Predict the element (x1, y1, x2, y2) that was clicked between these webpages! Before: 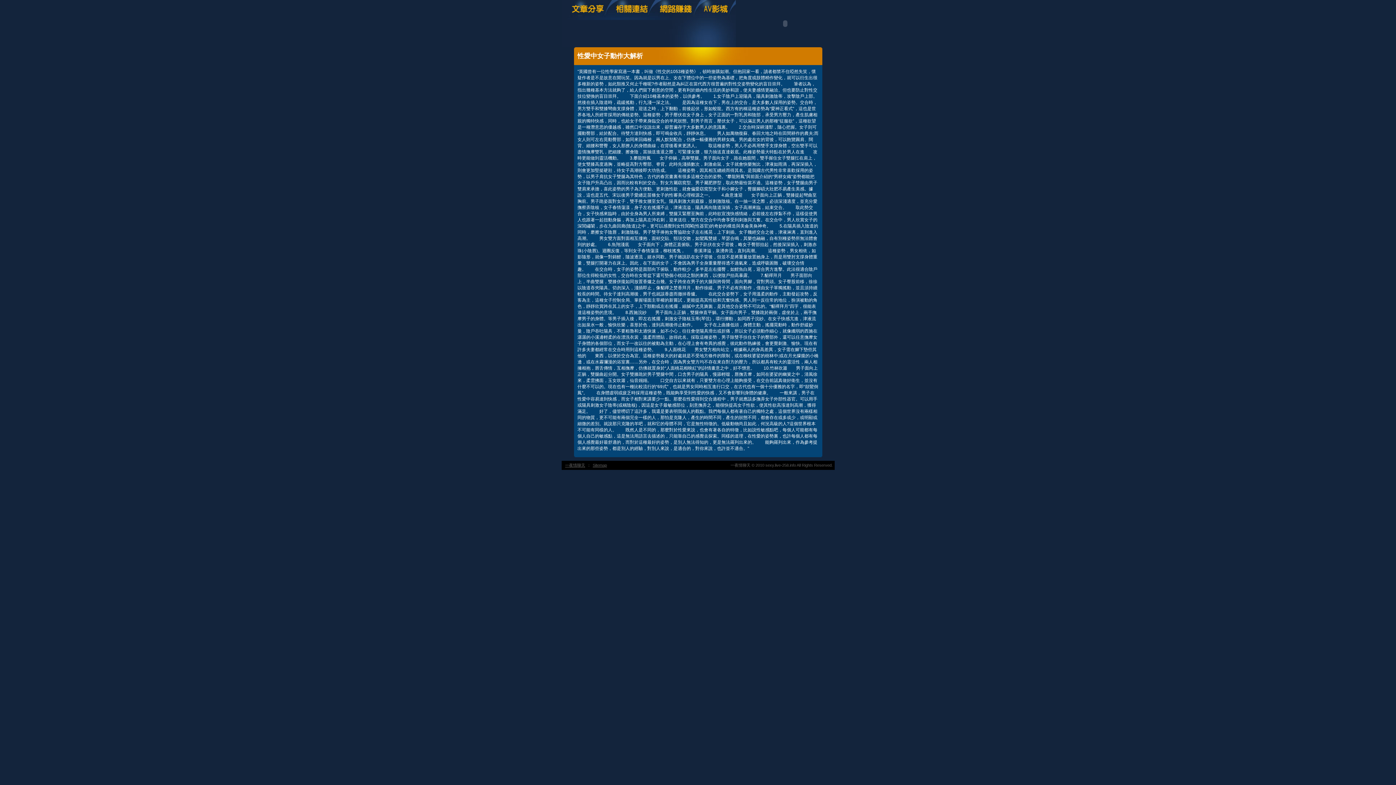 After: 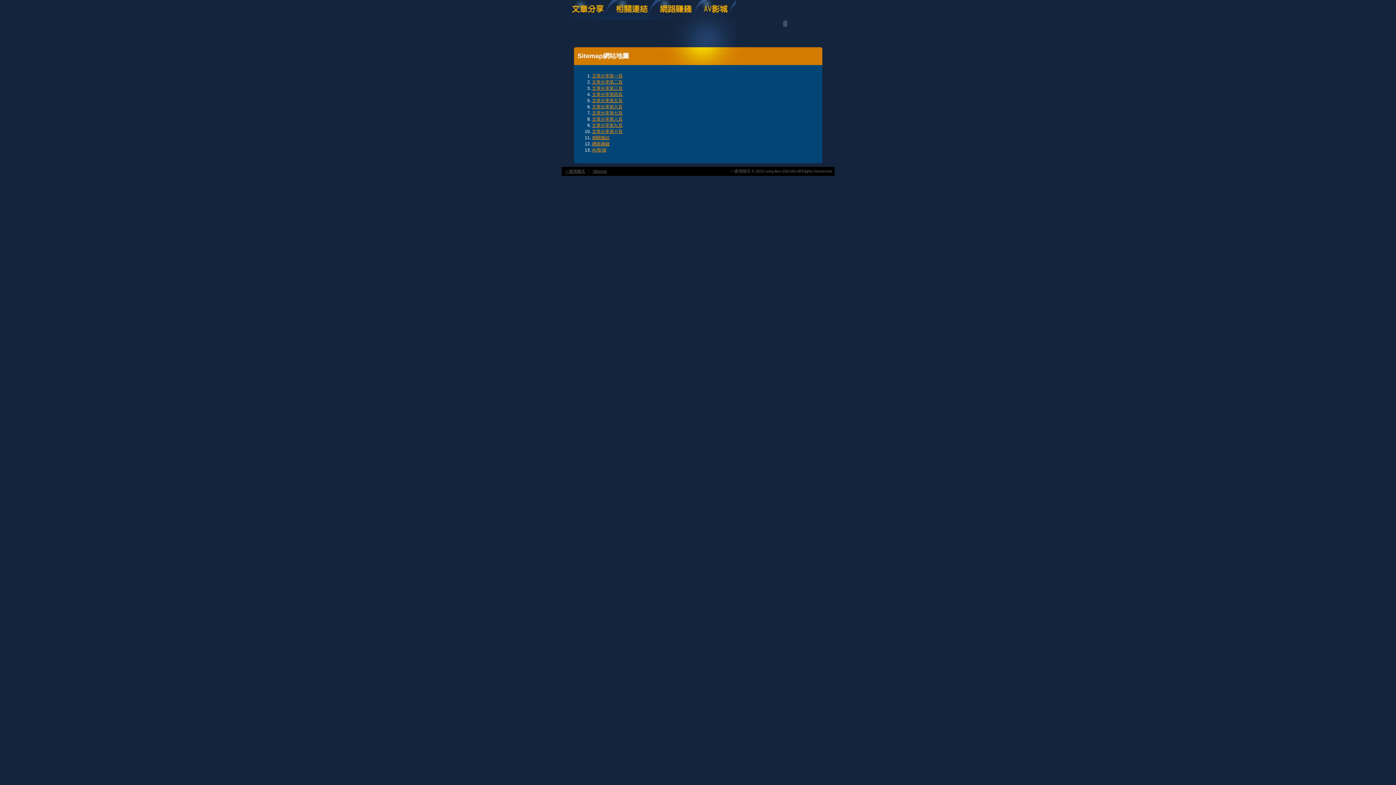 Action: label: Sitemap bbox: (591, 461, 608, 469)